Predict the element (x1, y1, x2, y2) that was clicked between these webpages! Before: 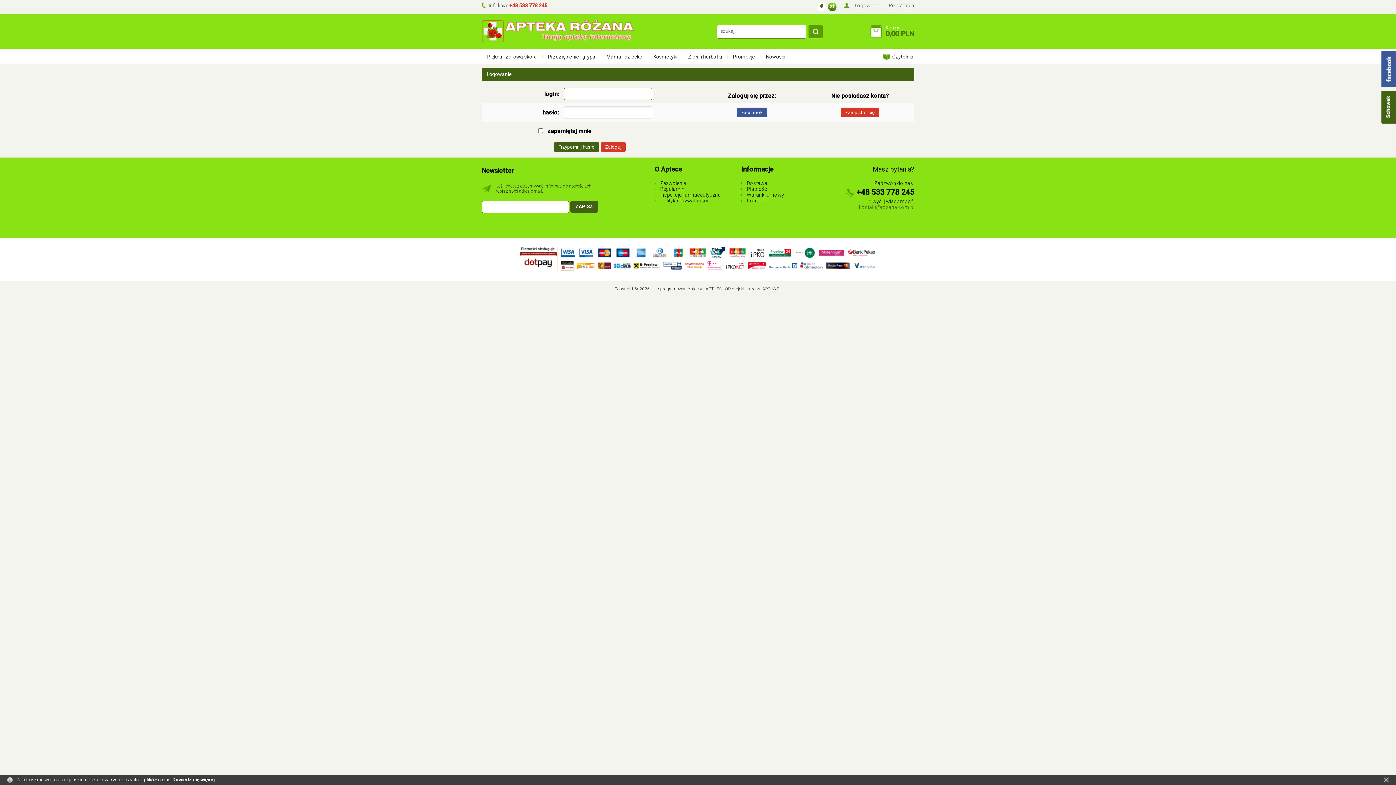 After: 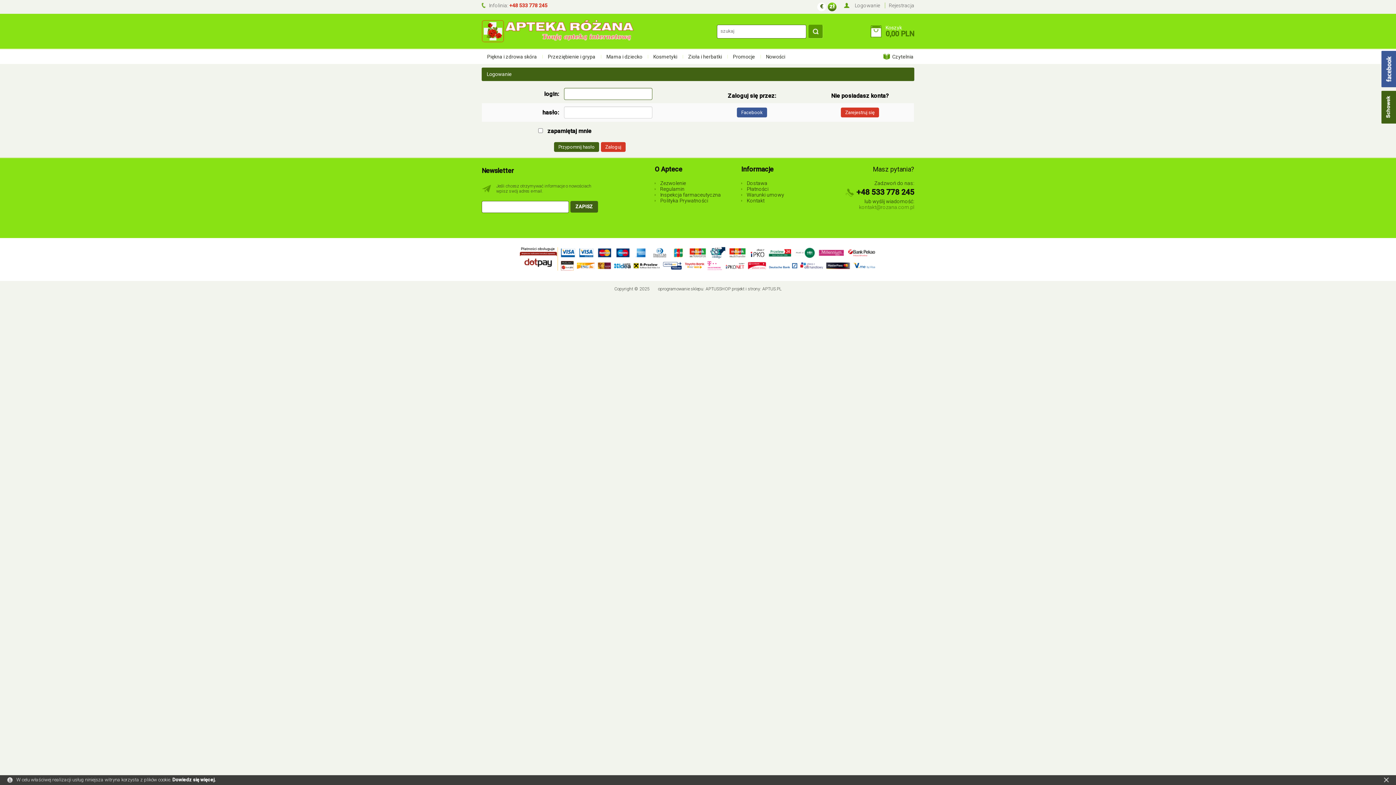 Action: bbox: (841, 107, 879, 117) label: Zarejestruj się